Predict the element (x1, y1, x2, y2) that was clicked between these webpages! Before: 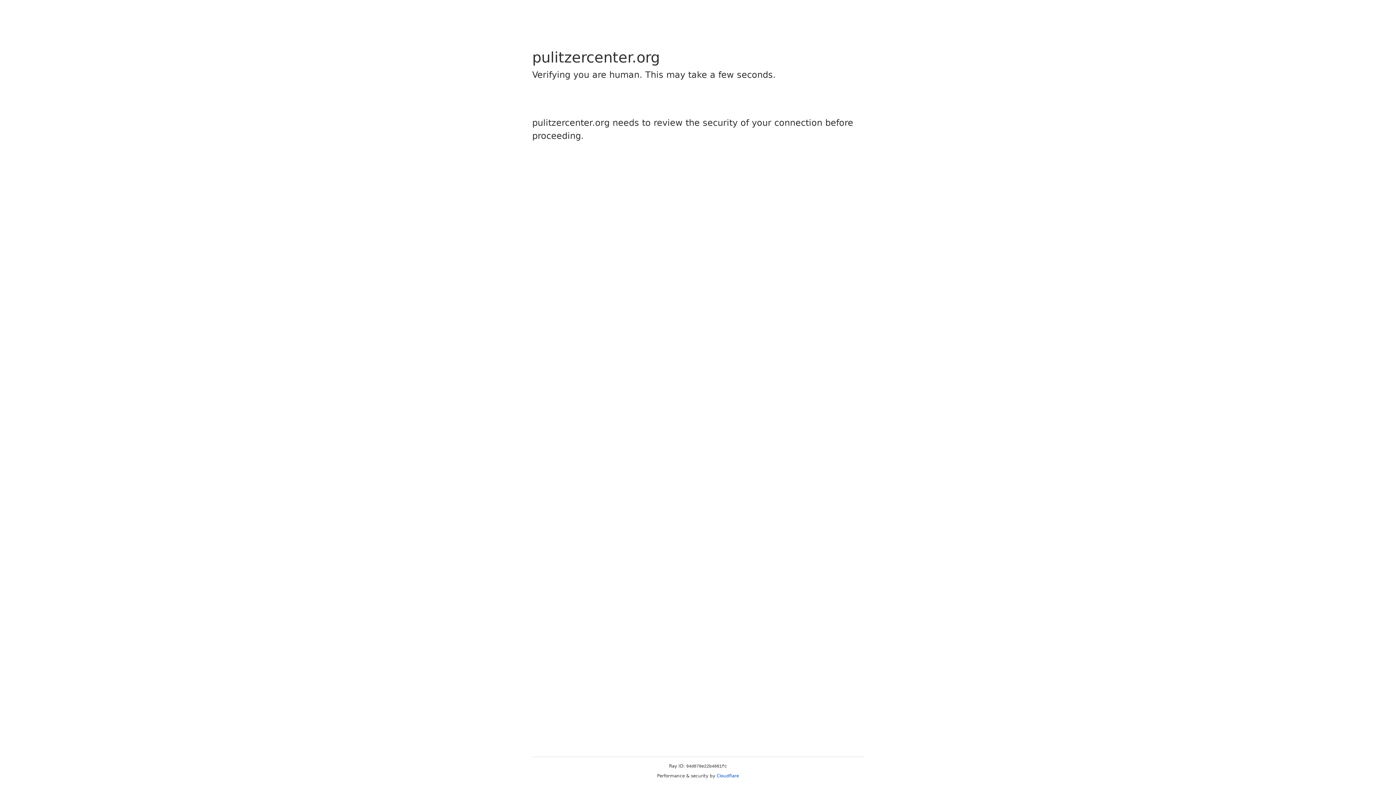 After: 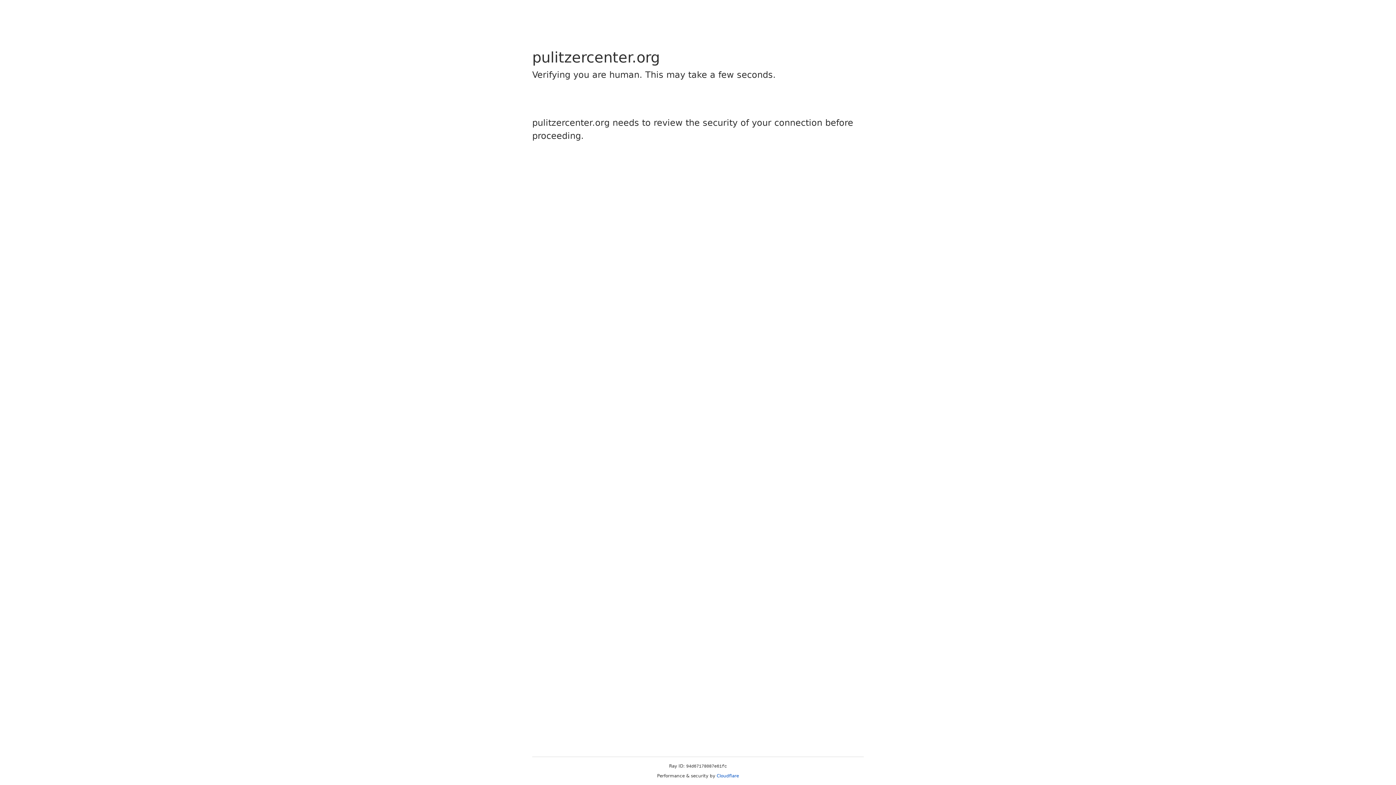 Action: label: Cloudflare bbox: (716, 773, 739, 778)